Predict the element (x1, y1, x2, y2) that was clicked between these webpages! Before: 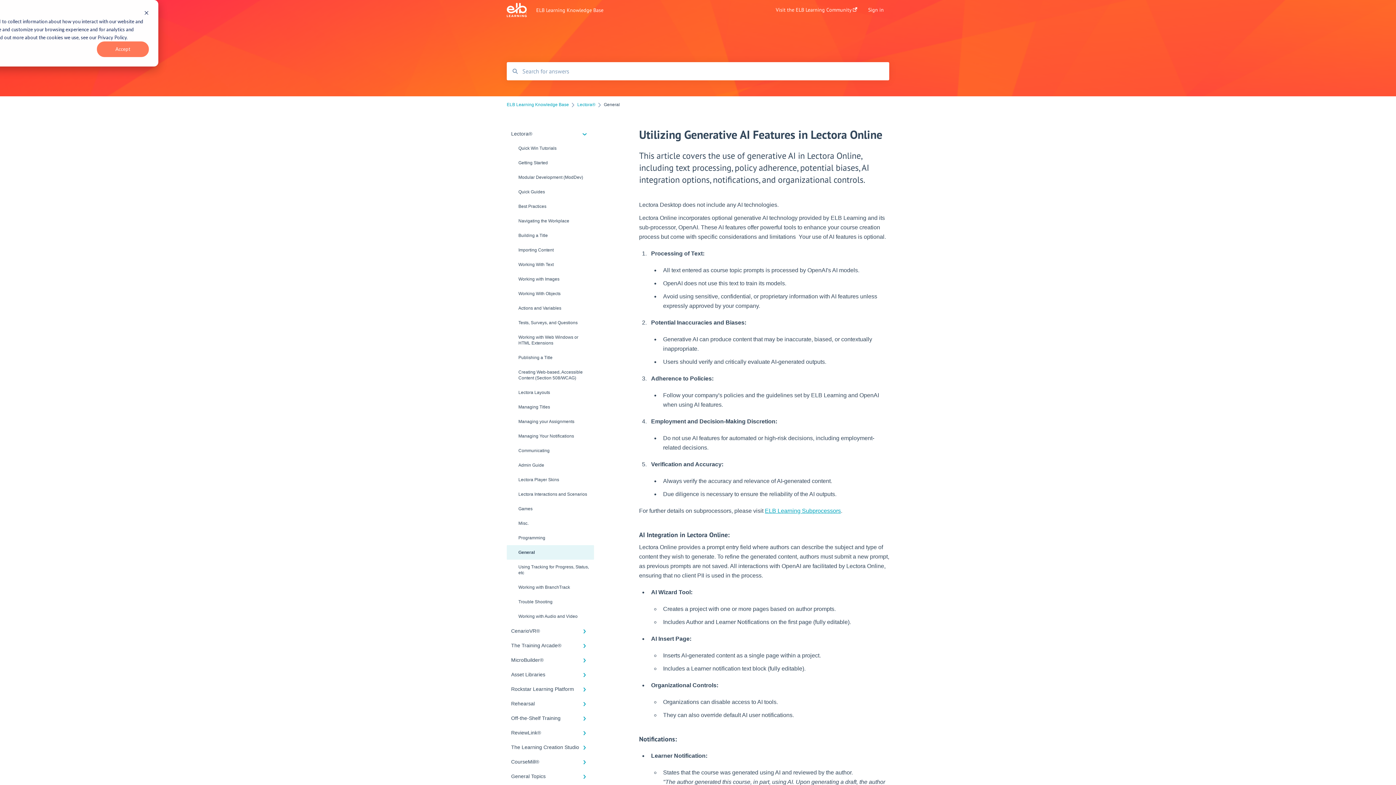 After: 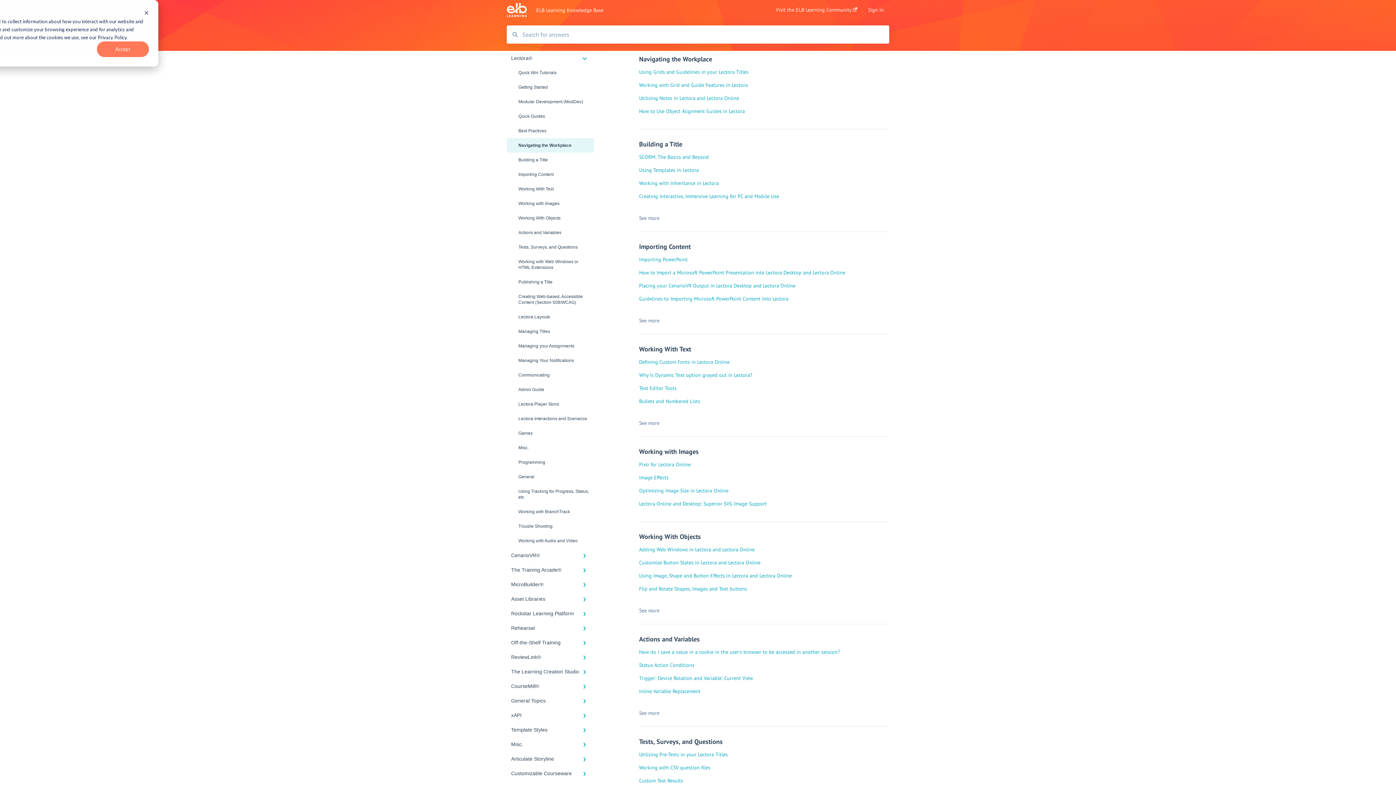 Action: label: Navigating the Workplace bbox: (506, 213, 594, 228)